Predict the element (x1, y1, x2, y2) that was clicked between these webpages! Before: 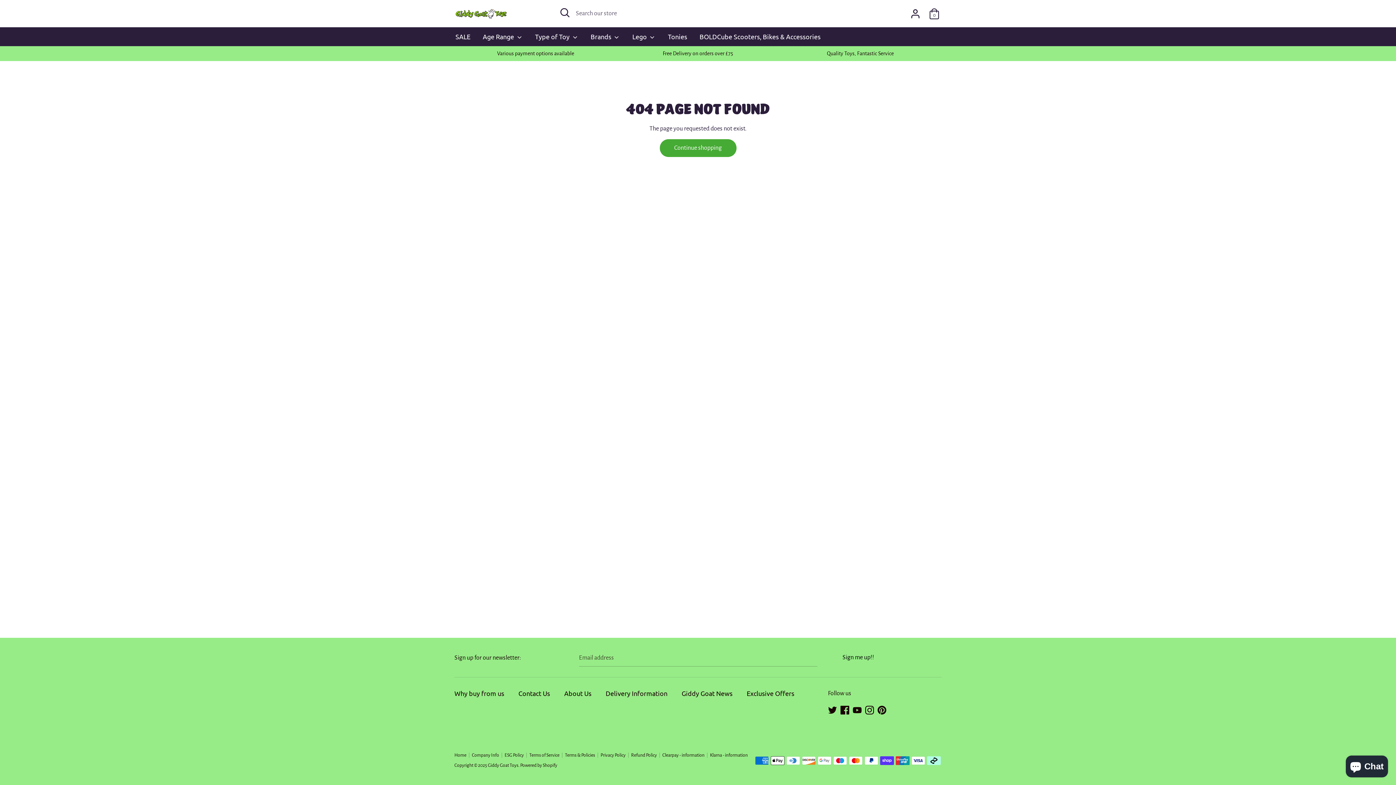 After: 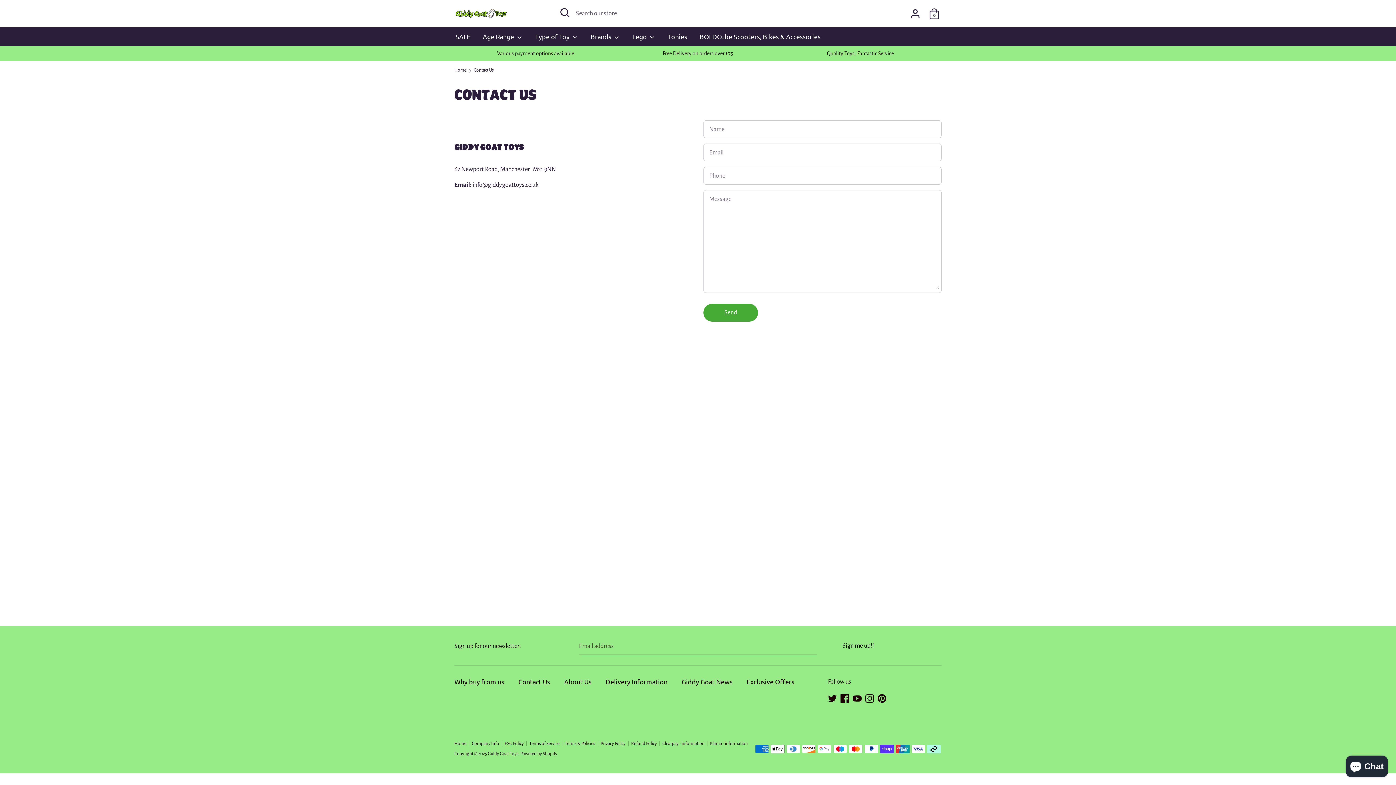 Action: bbox: (518, 688, 557, 700) label: Contact Us